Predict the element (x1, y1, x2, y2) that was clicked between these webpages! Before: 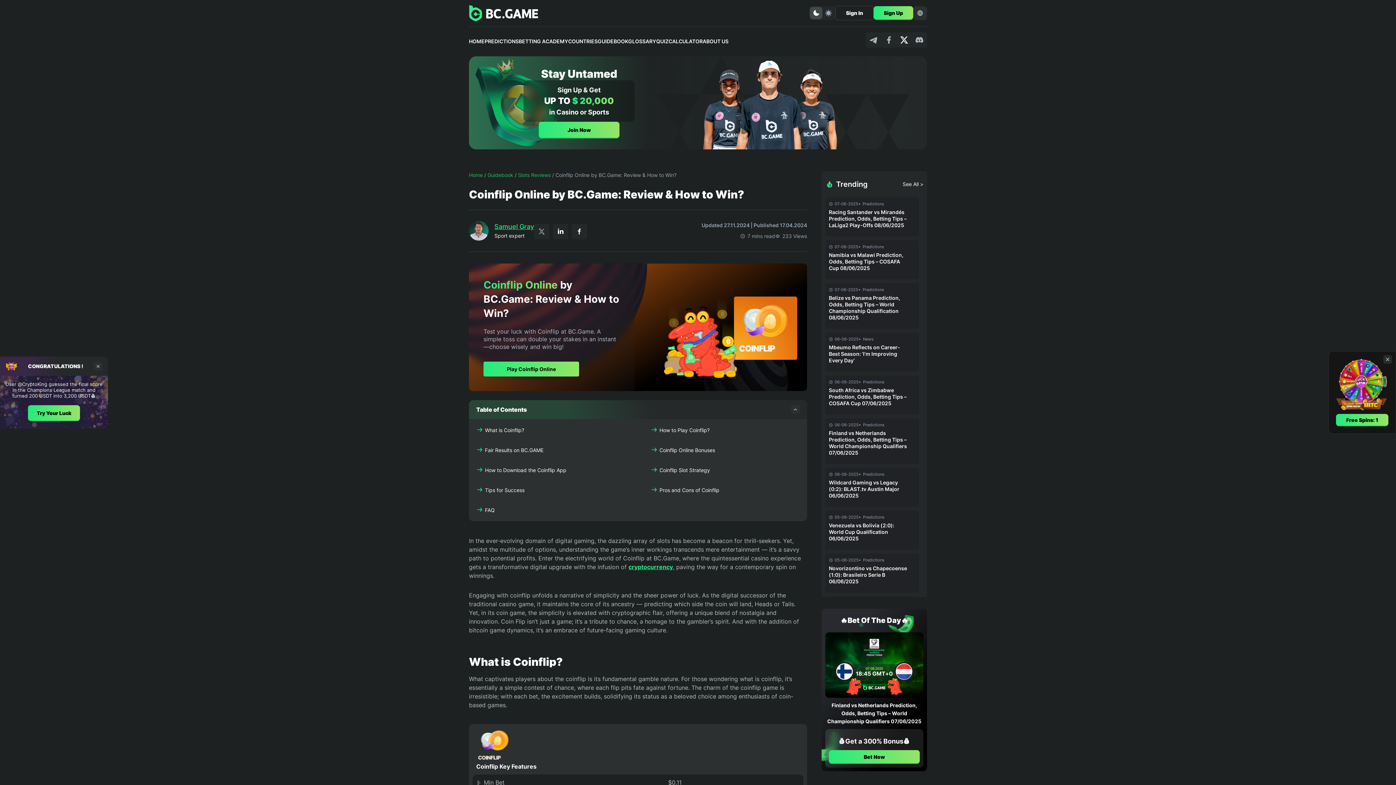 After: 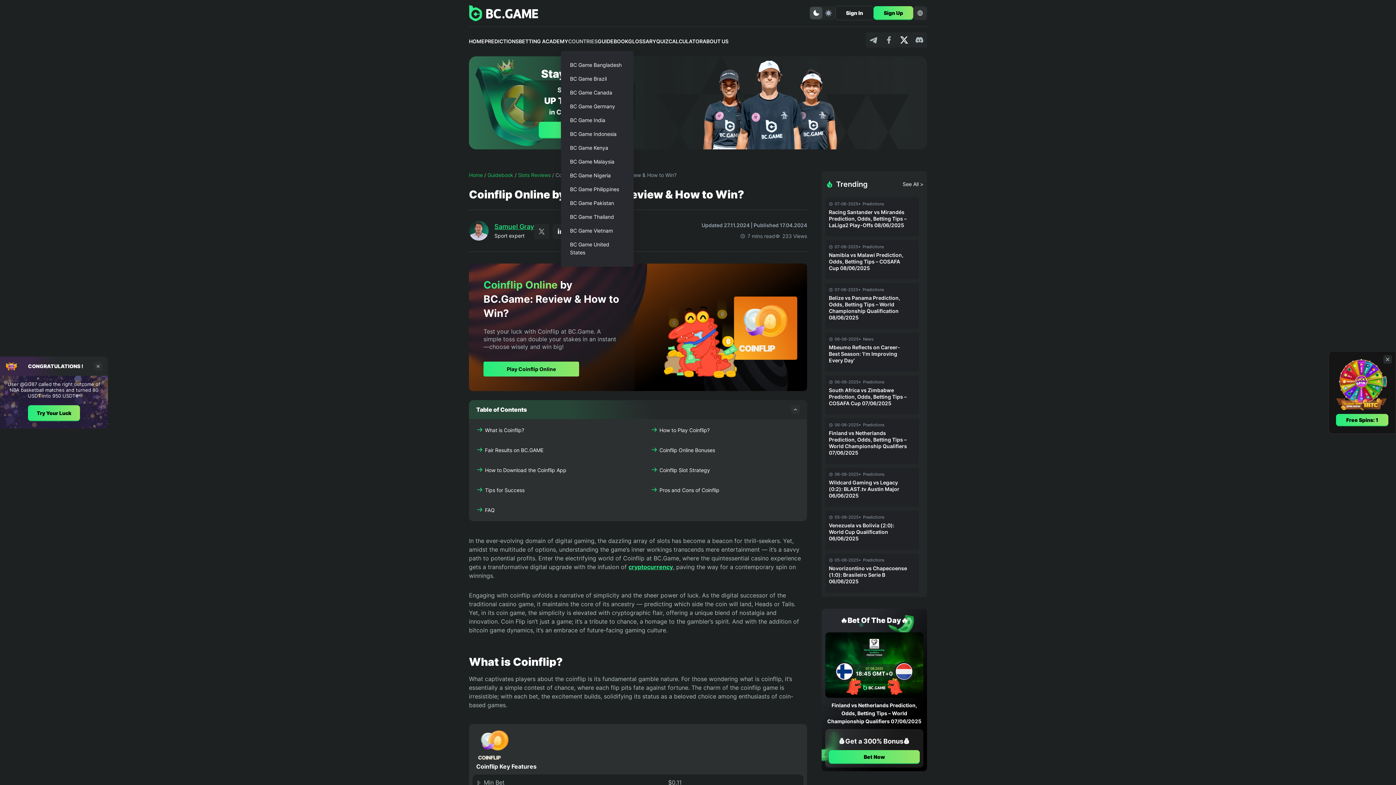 Action: bbox: (568, 26, 597, 56) label: COUNTRIES